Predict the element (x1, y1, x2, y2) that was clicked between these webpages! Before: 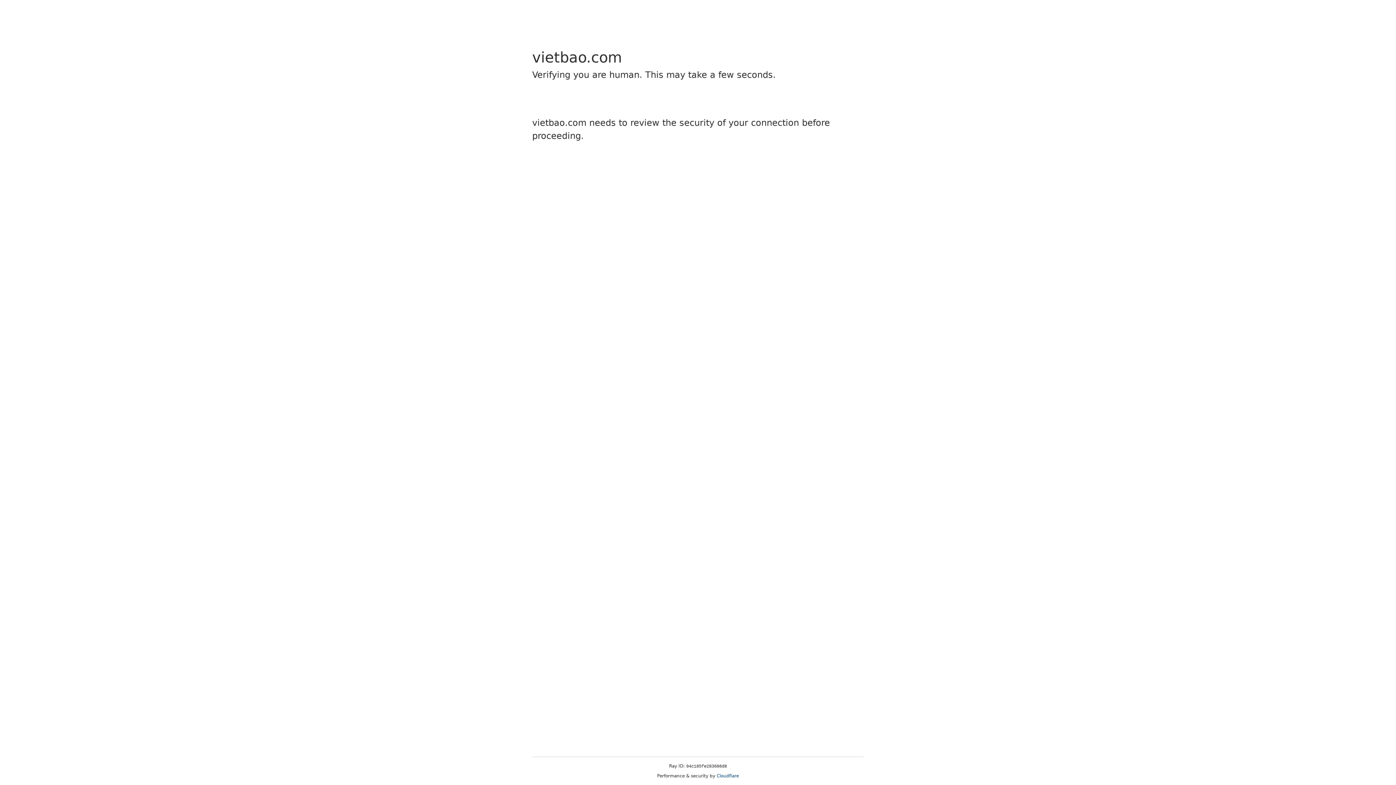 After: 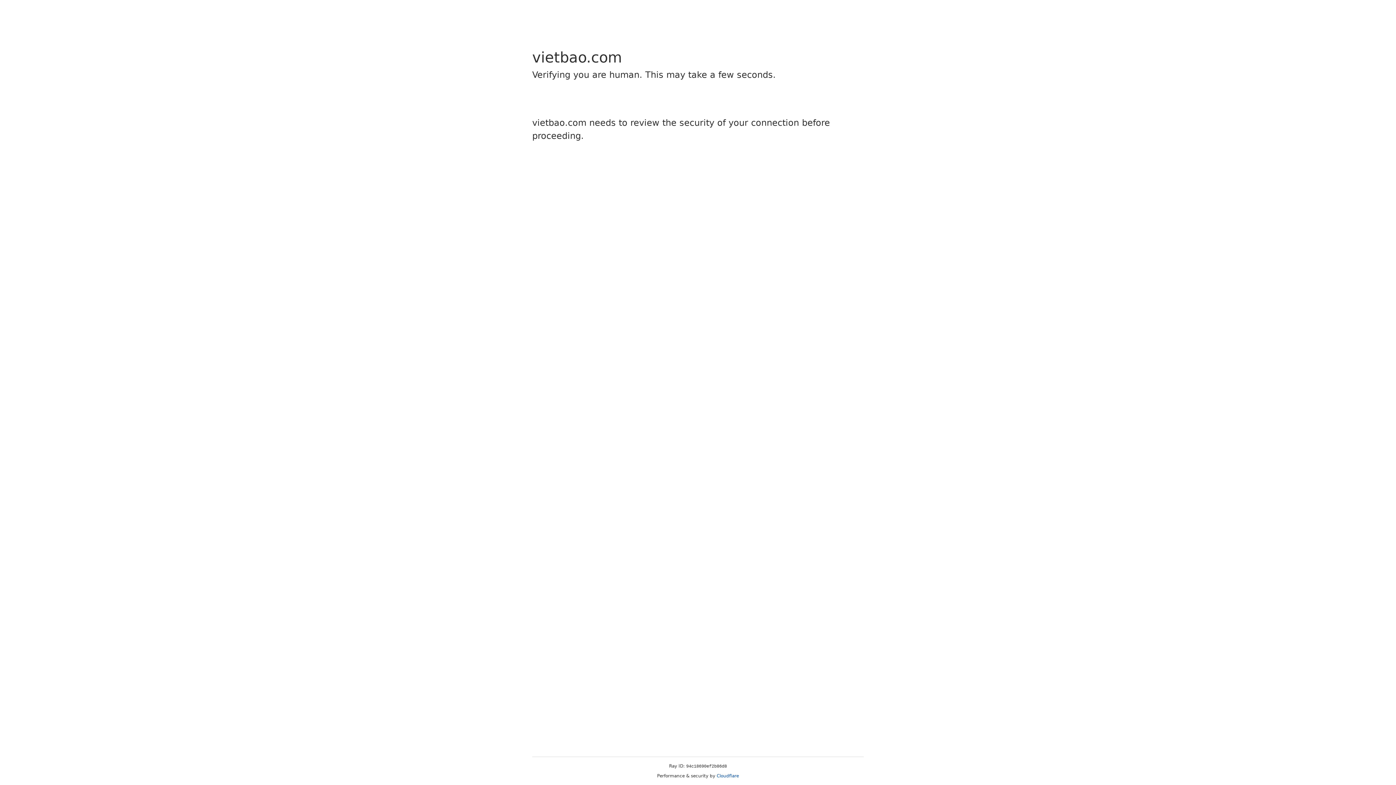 Action: label: Cloudflare bbox: (716, 773, 739, 778)